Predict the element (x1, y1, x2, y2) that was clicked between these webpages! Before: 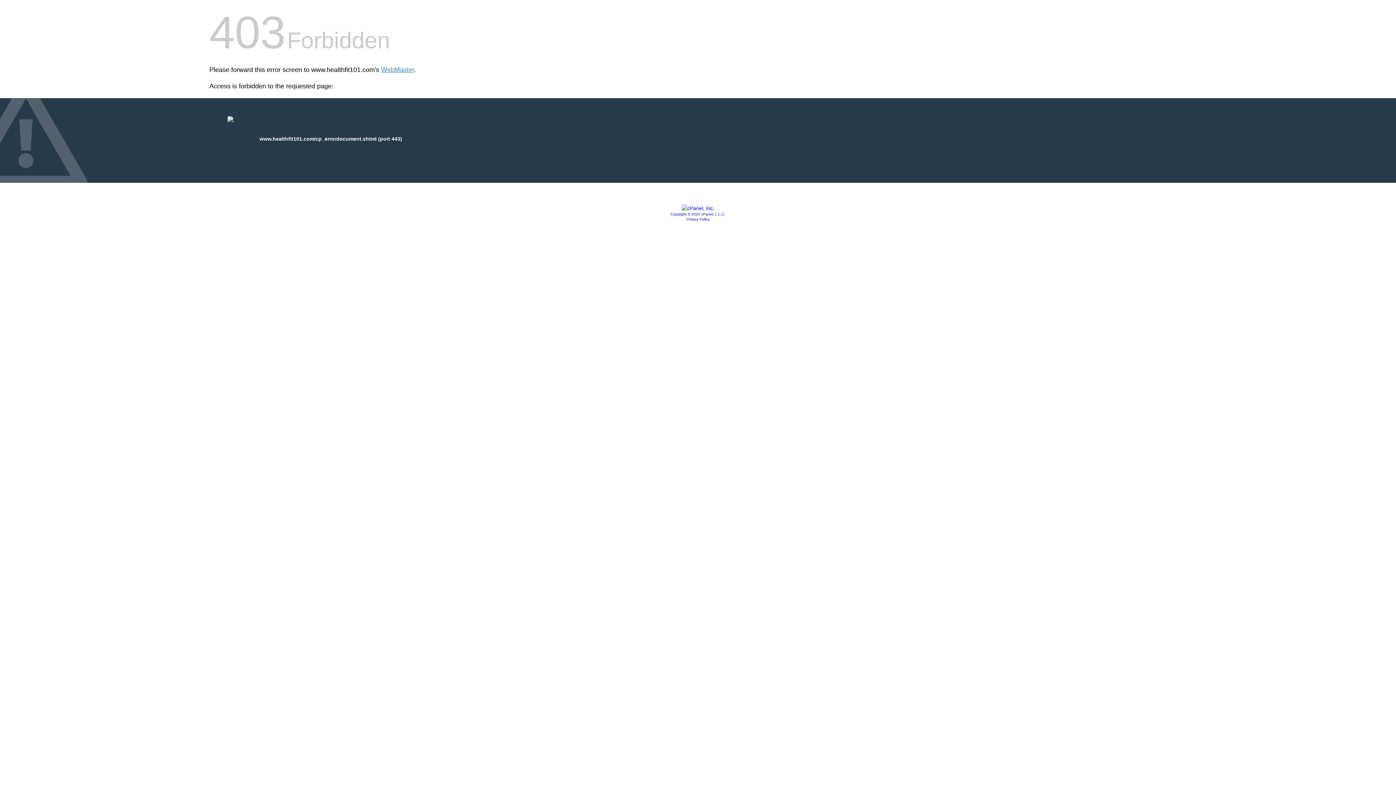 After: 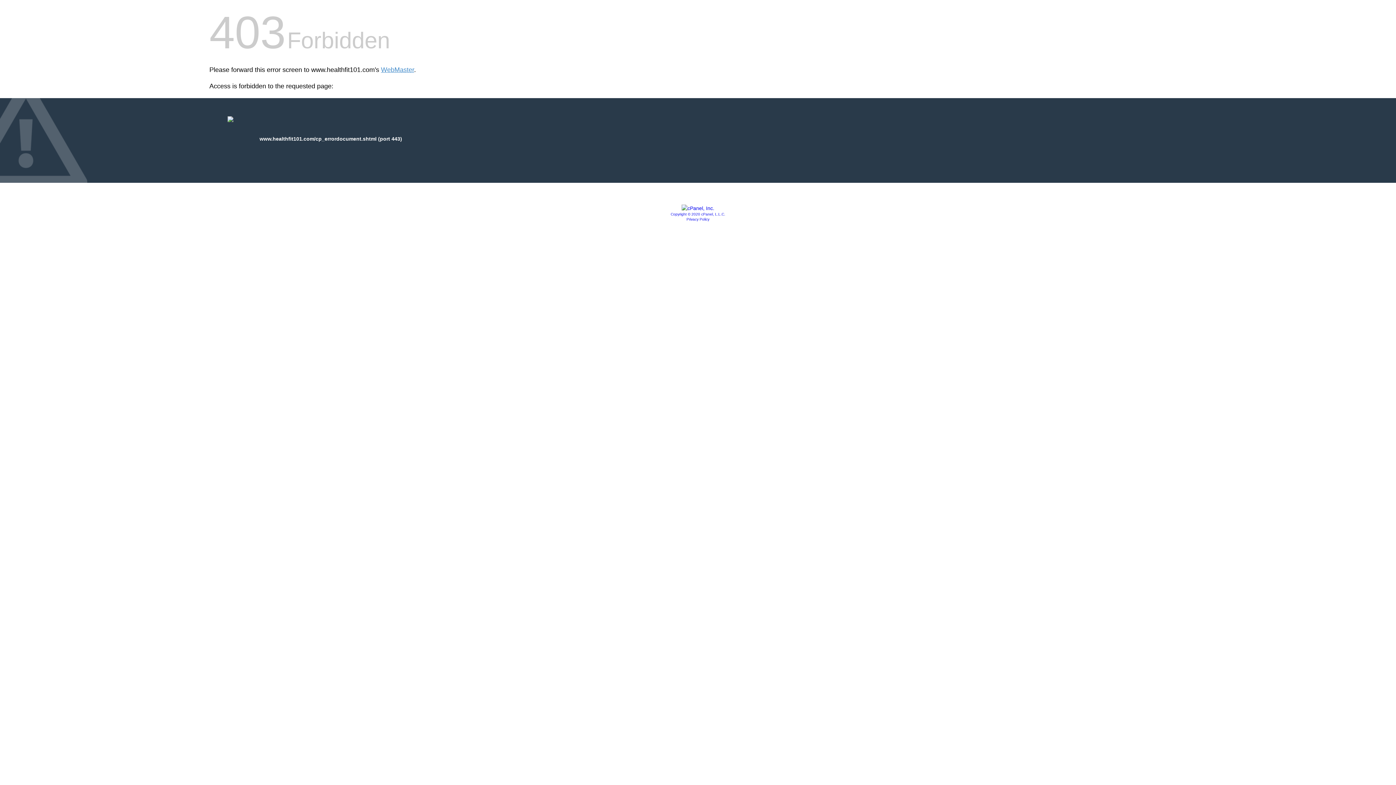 Action: label: Privacy Policy bbox: (686, 217, 709, 221)